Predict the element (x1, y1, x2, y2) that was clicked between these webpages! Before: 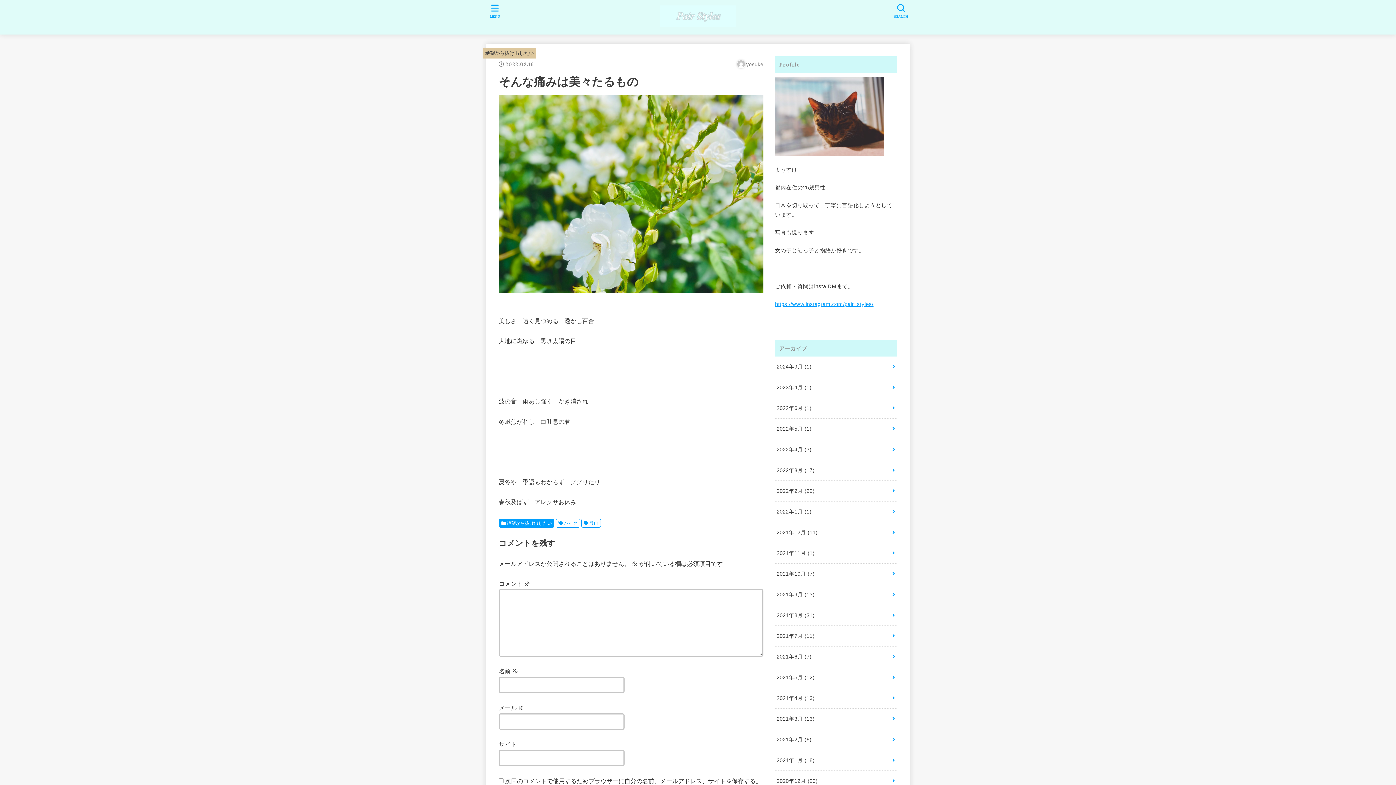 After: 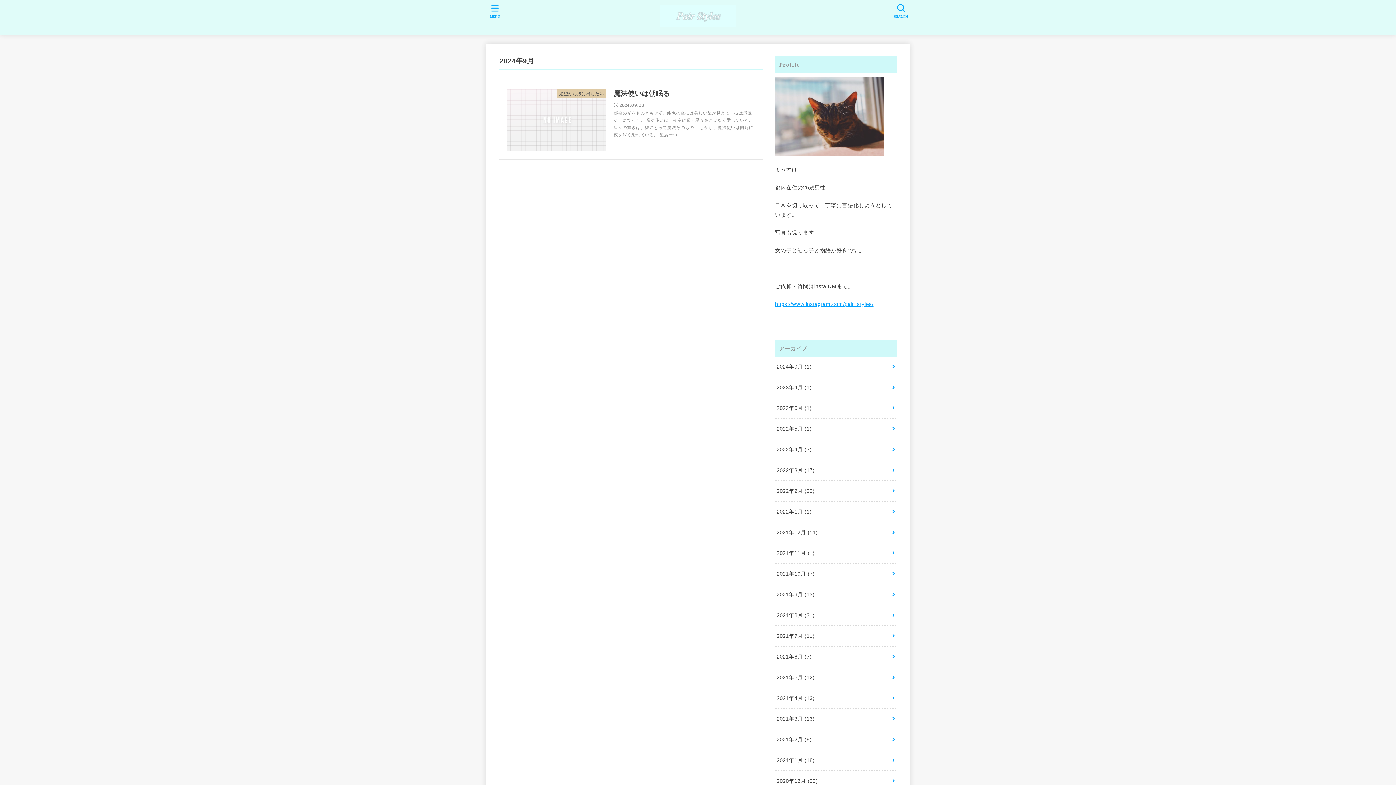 Action: label: 2024年9月 (1) bbox: (775, 356, 897, 377)